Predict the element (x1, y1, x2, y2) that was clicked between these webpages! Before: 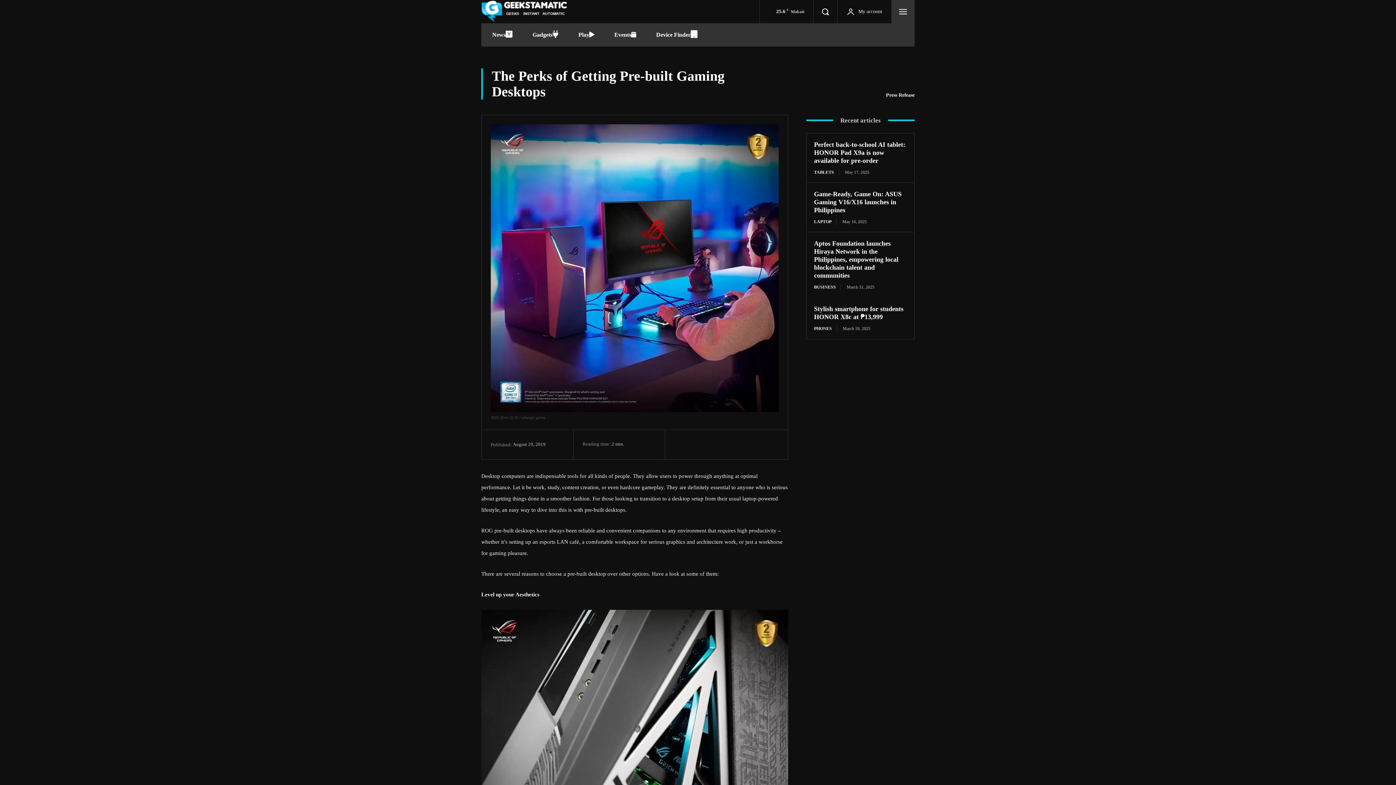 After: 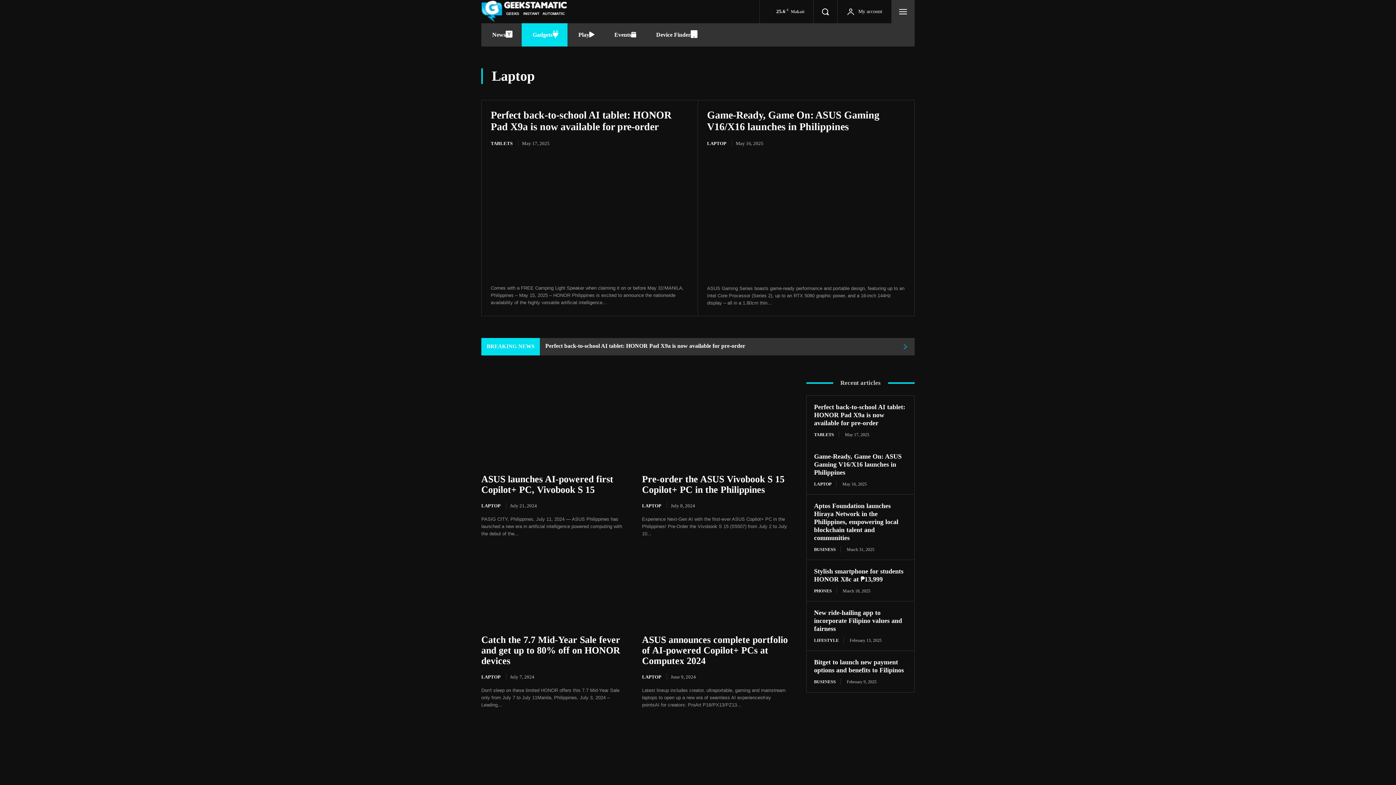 Action: bbox: (814, 218, 836, 225) label: LAPTOP